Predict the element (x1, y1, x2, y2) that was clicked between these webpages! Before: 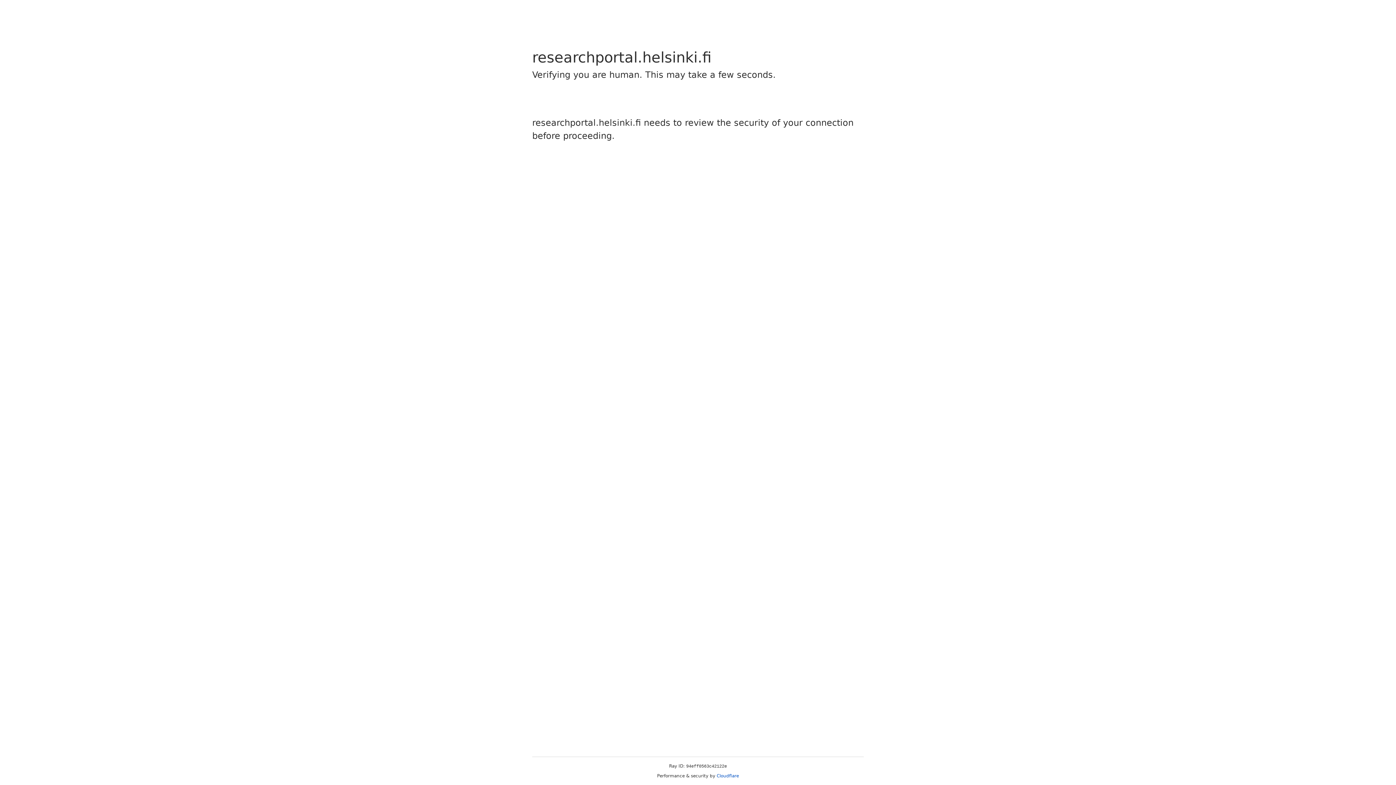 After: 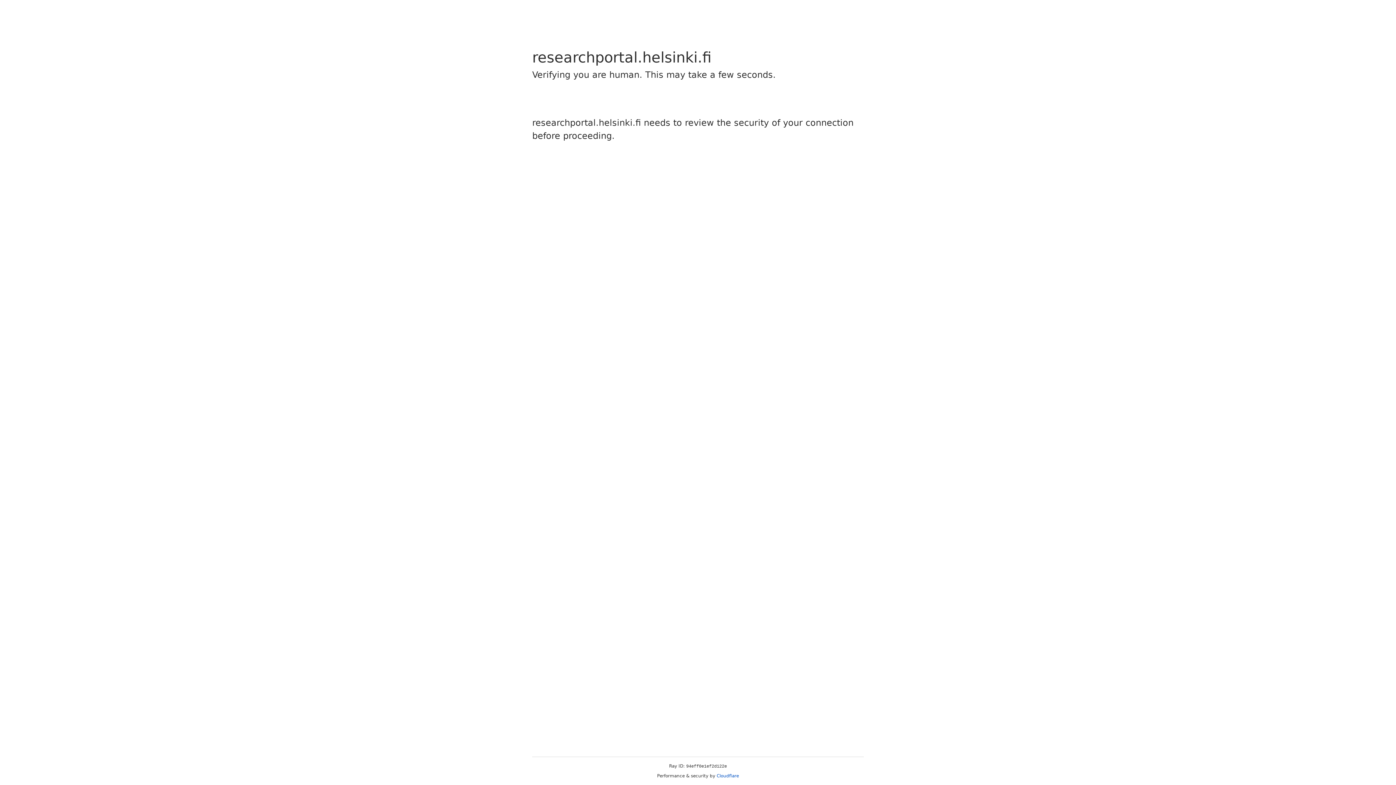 Action: bbox: (716, 773, 739, 778) label: Cloudflare